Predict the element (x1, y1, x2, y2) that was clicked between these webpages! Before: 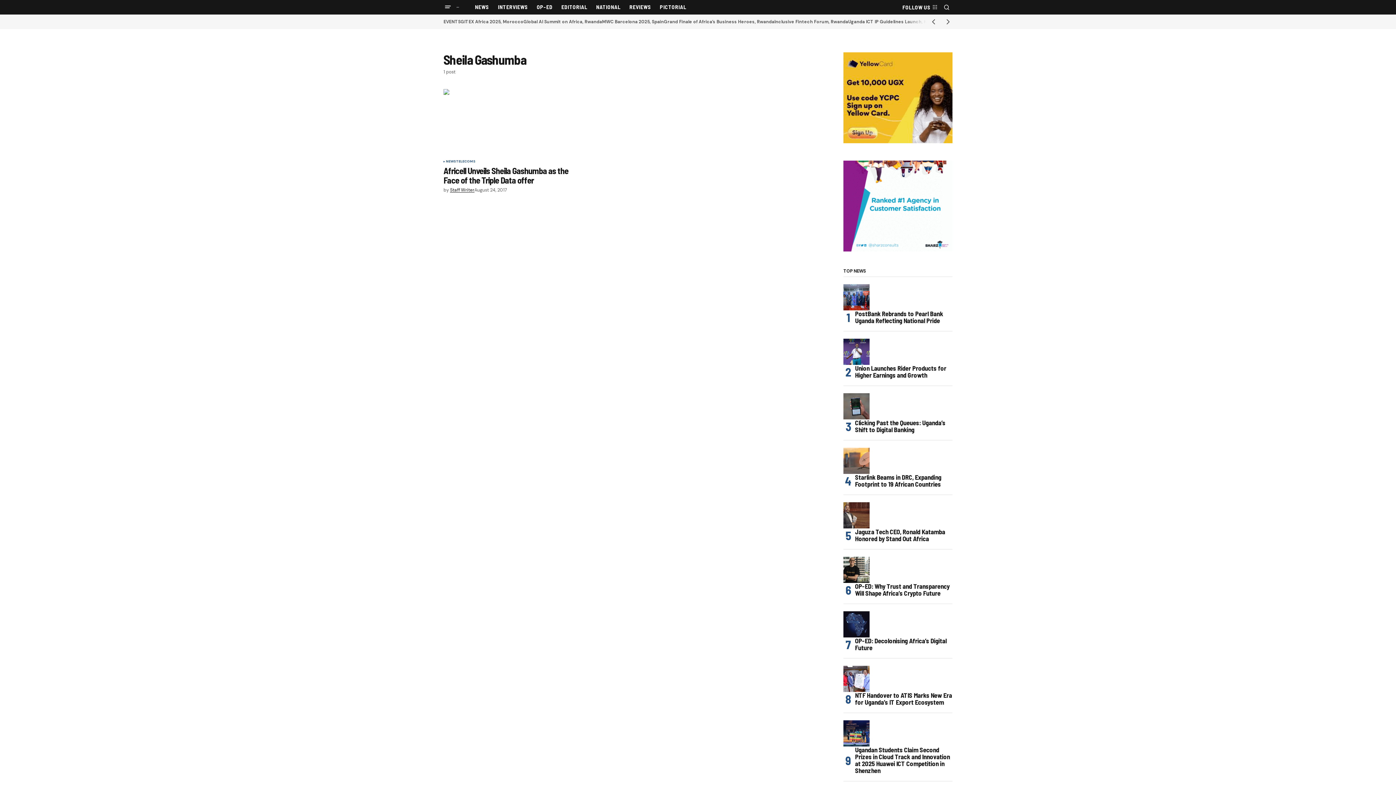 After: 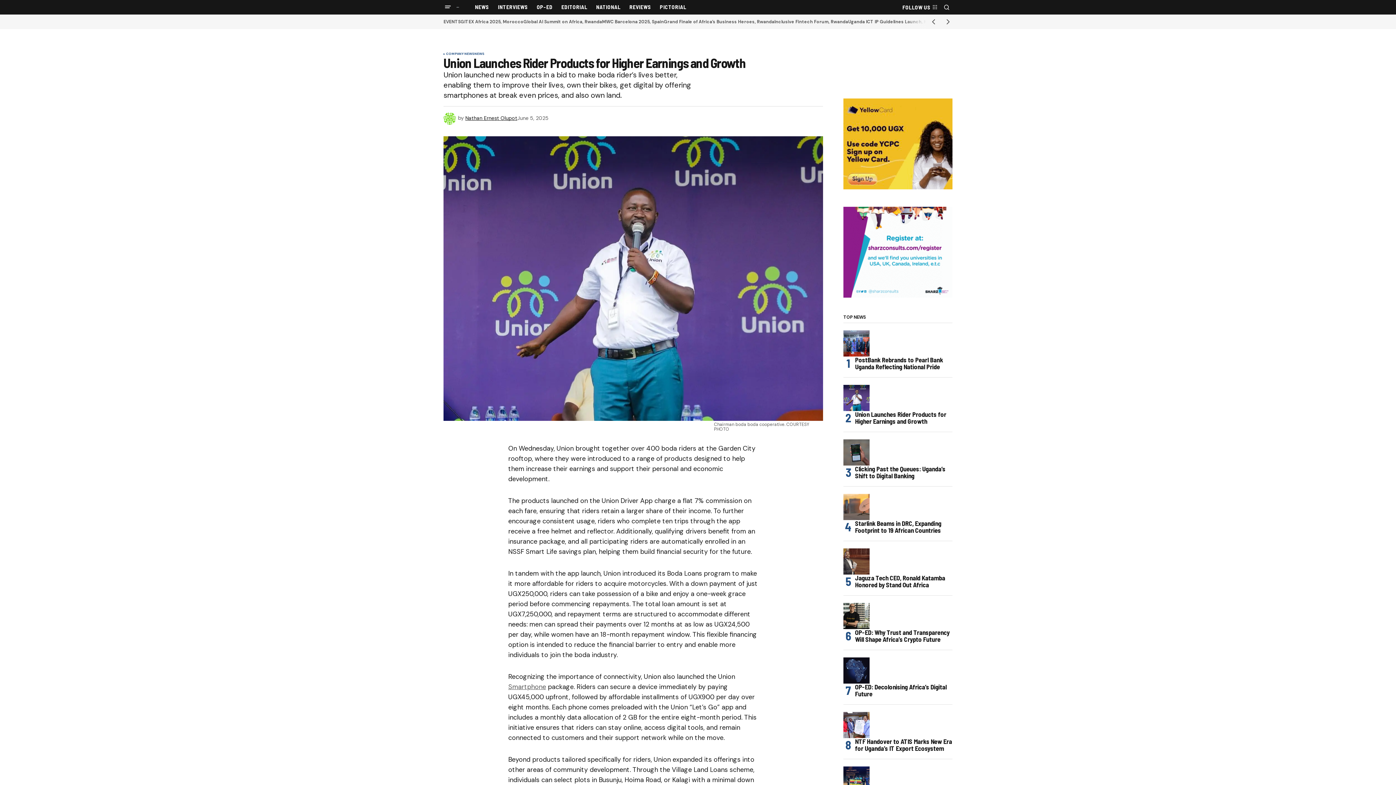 Action: bbox: (843, 338, 869, 365) label: Union Launches Rider Products for Higher Earnings and Growth